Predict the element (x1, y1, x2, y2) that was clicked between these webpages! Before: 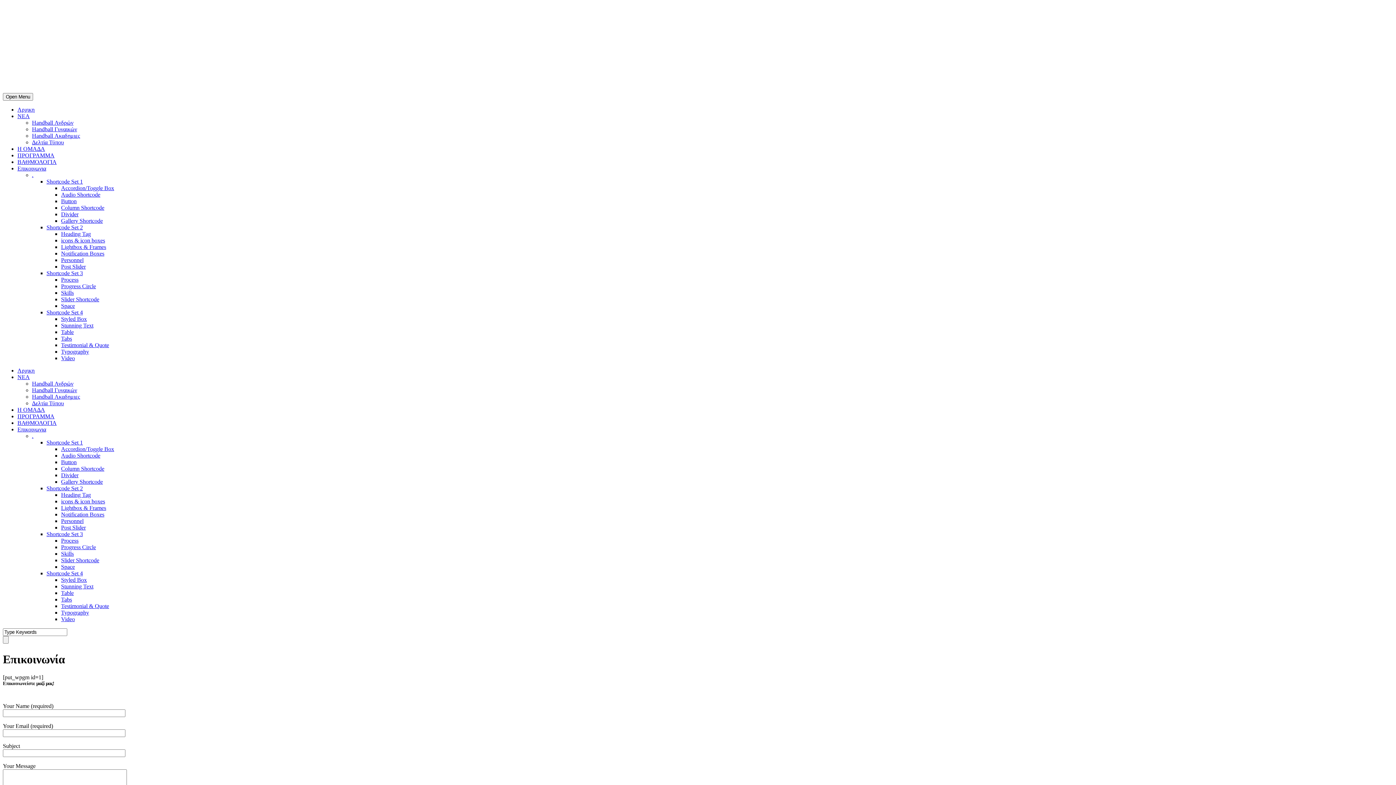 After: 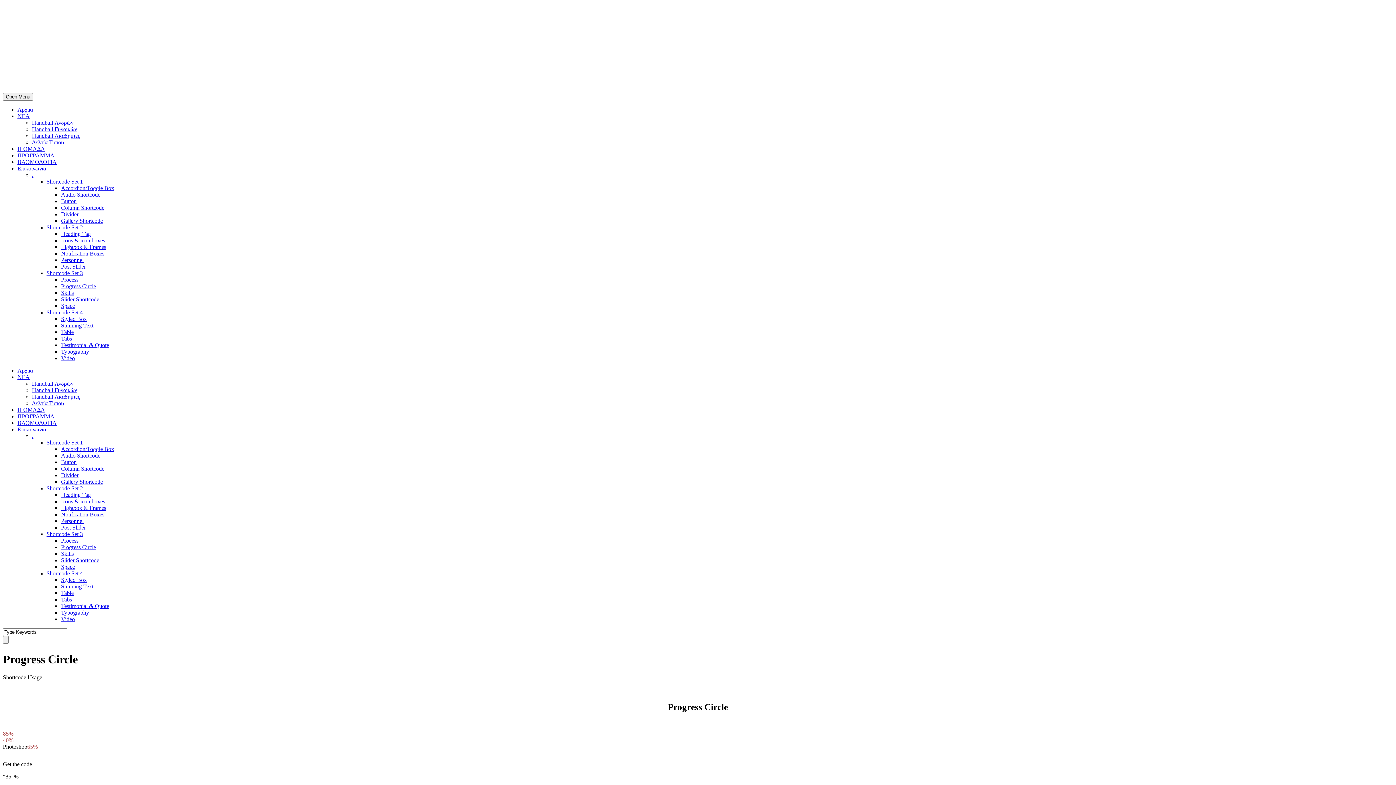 Action: label: Progress Circle bbox: (61, 283, 96, 289)